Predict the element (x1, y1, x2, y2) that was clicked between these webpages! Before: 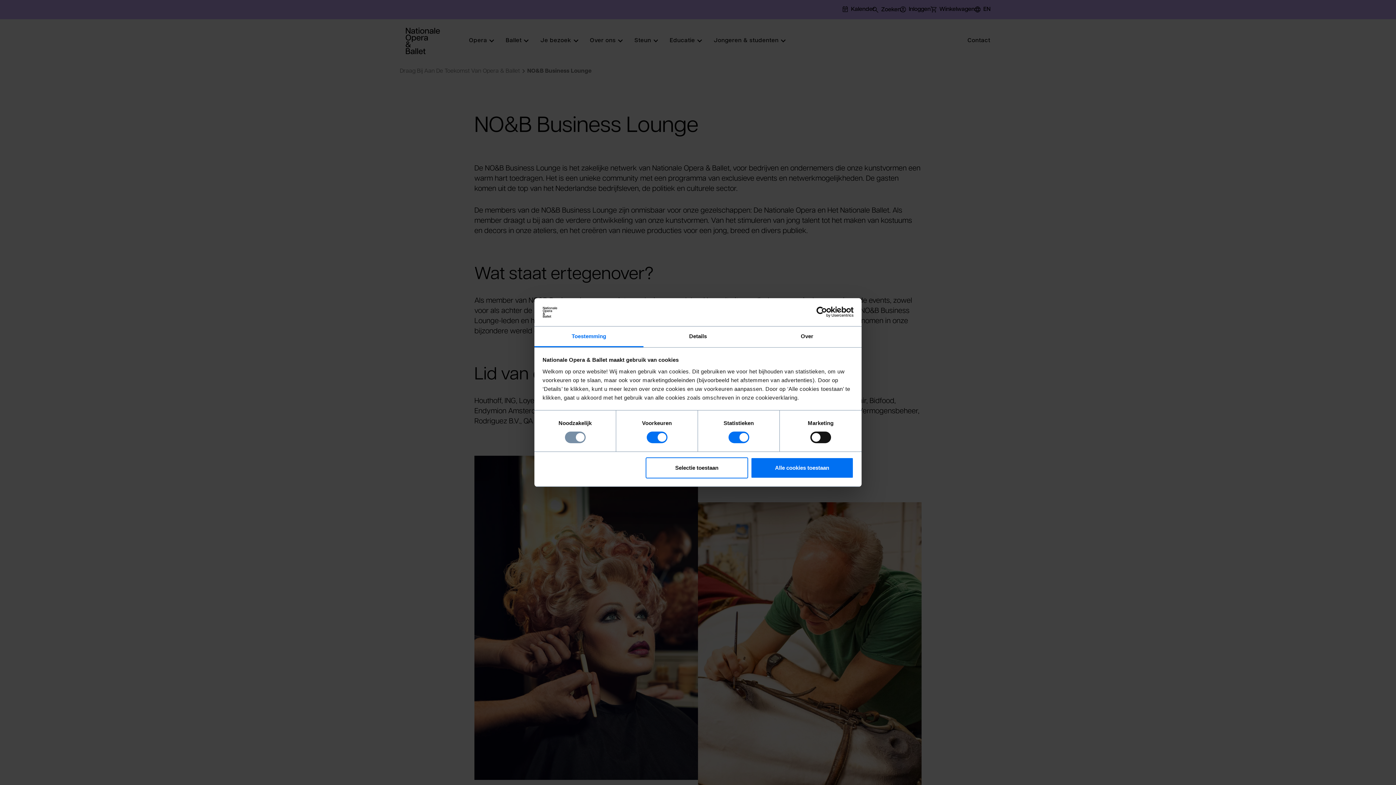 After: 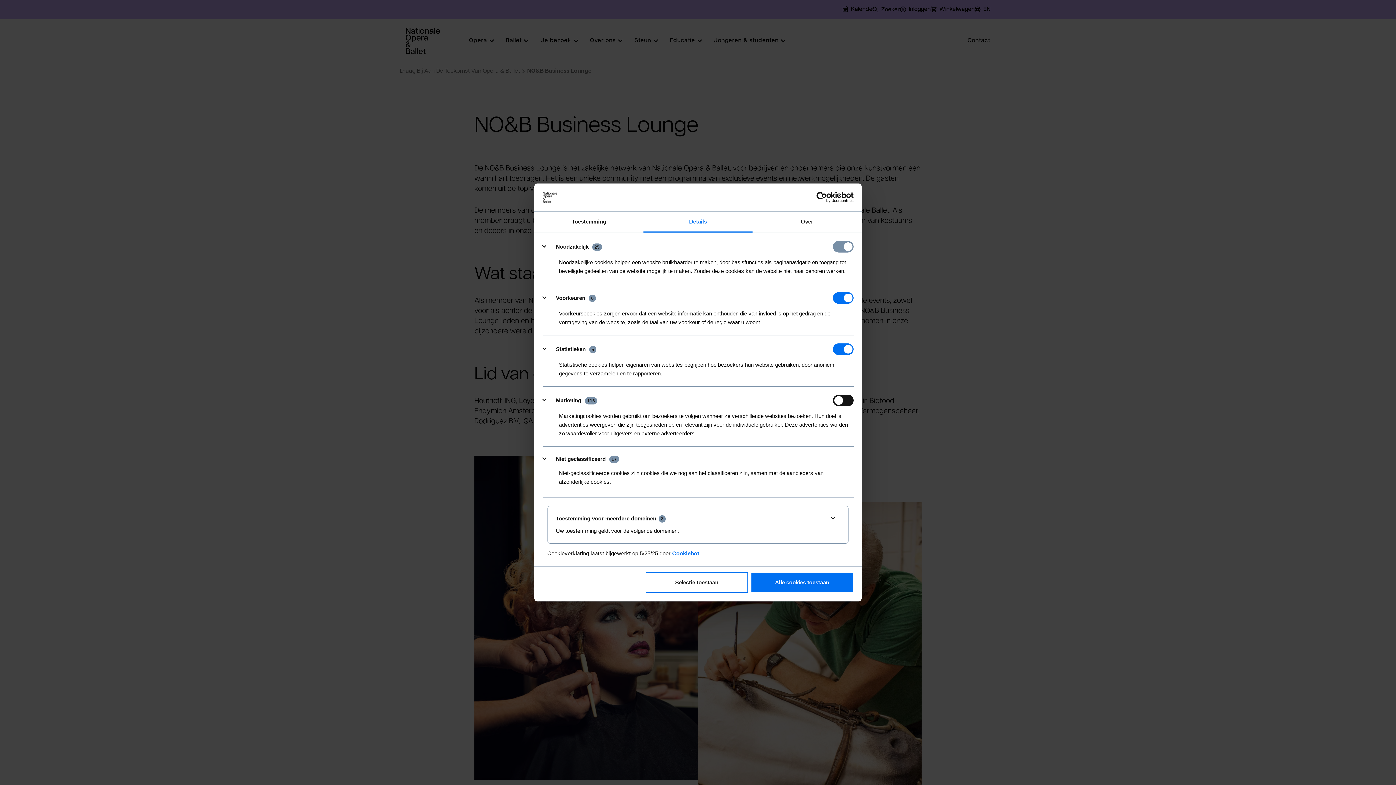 Action: bbox: (643, 326, 752, 347) label: Details